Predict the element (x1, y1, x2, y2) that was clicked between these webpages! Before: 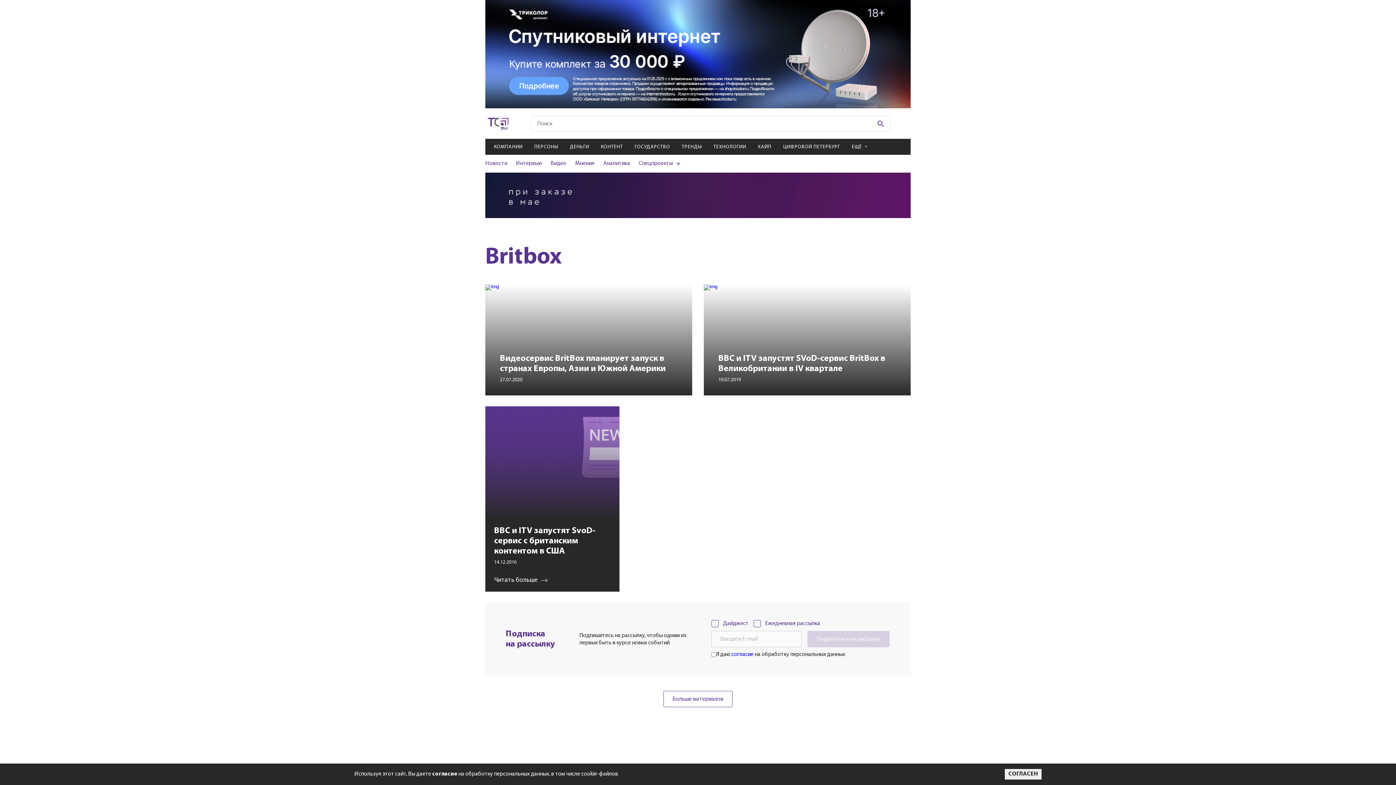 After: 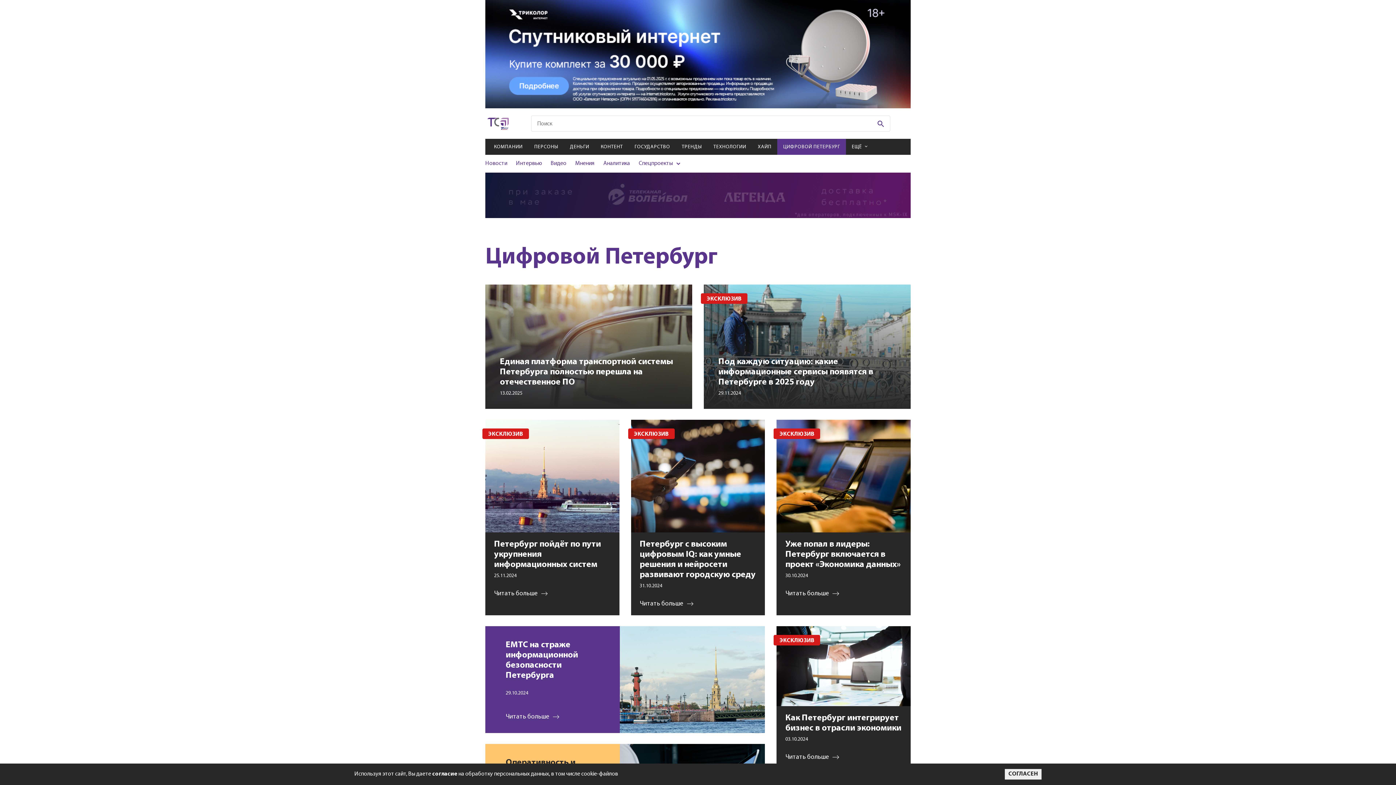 Action: label: ЦИФРОВОЙ ПЕТЕРБУРГ bbox: (777, 139, 846, 155)